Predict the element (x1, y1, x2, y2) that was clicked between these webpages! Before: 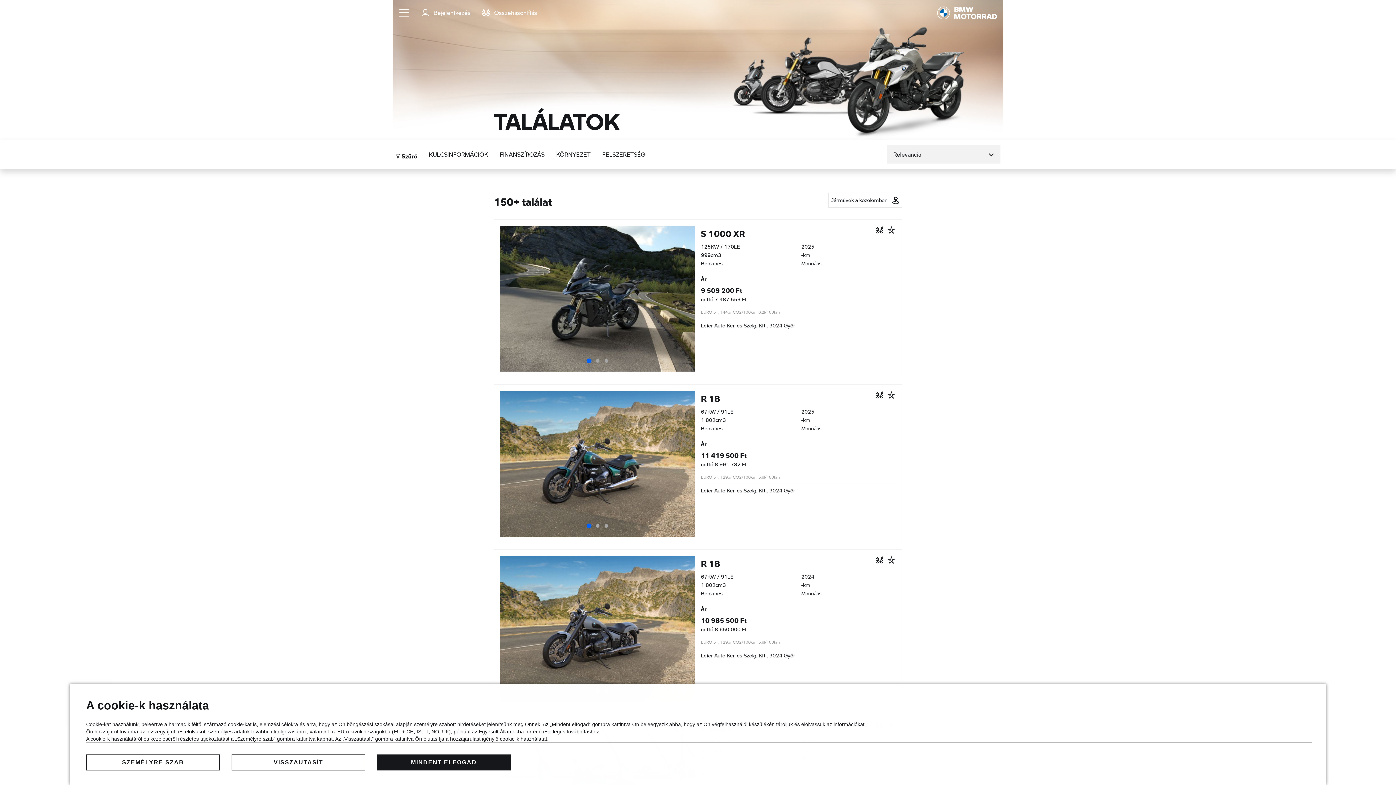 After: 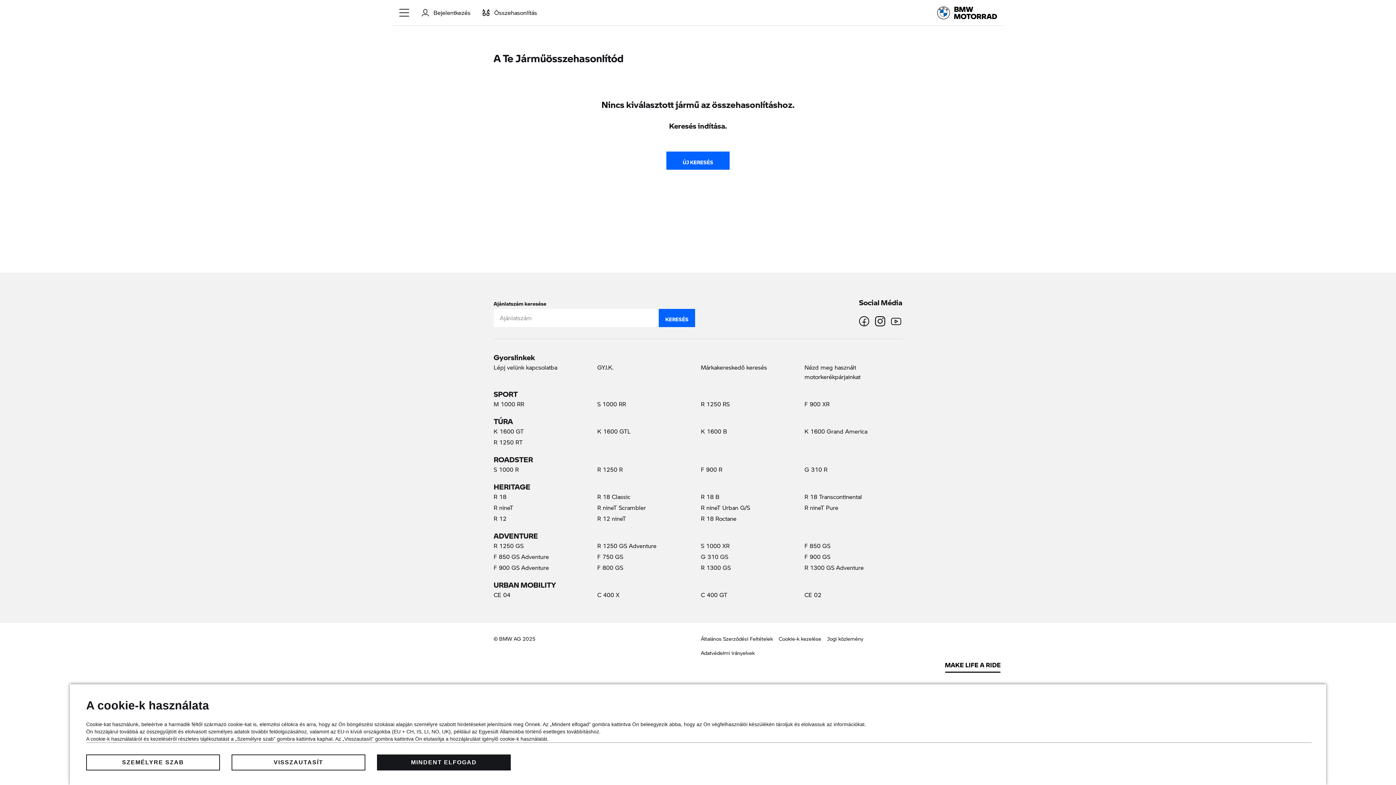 Action: label:  Összehasonlítás bbox: (476, 0, 543, 25)